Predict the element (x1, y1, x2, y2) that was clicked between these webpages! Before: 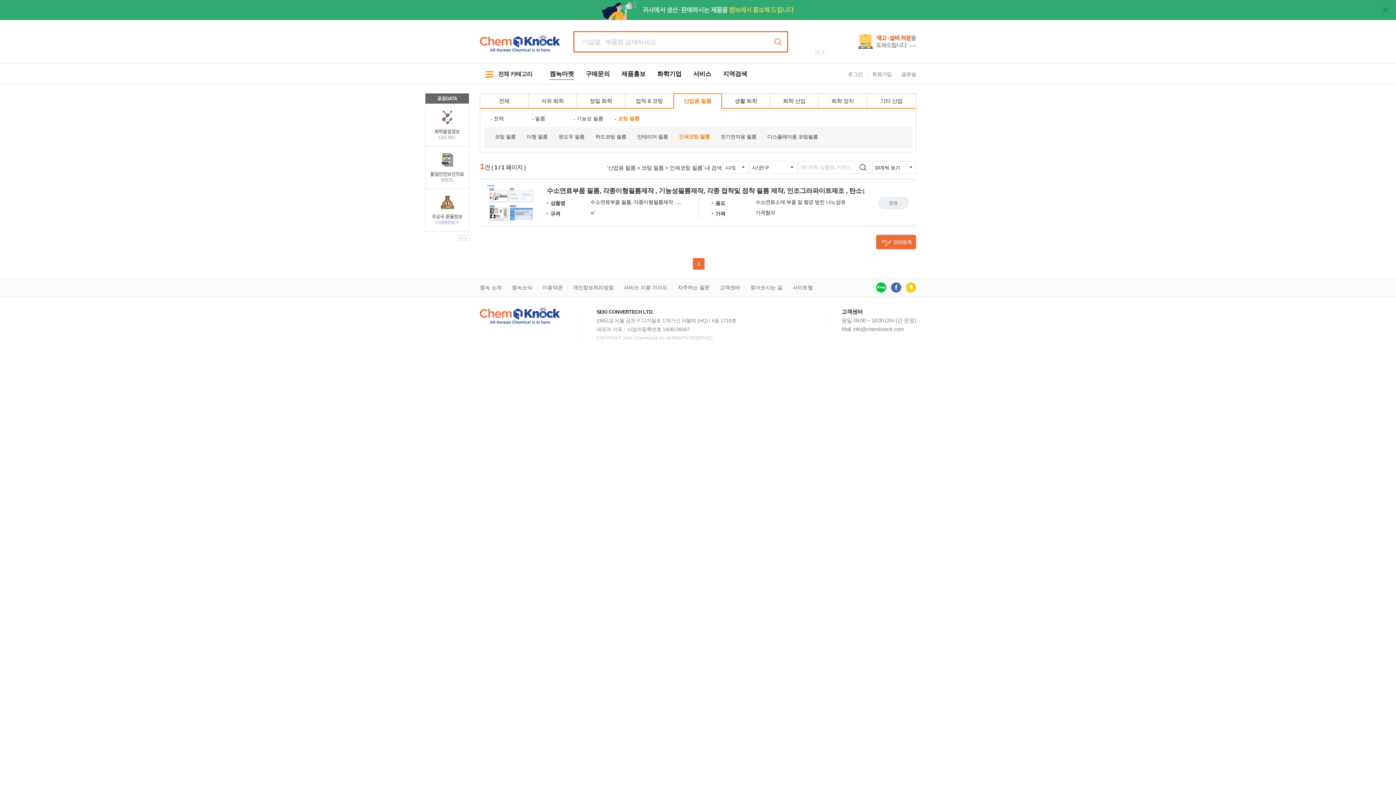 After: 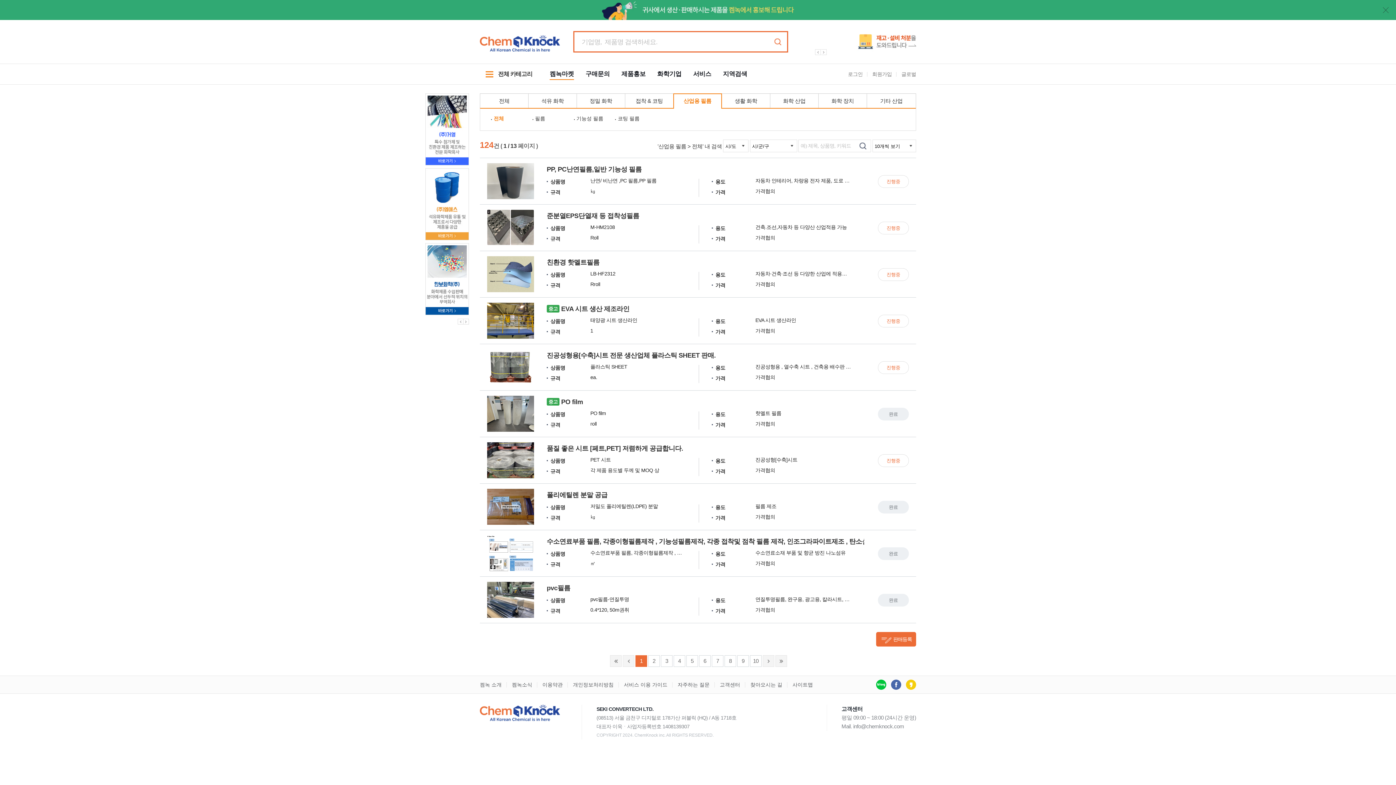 Action: bbox: (673, 93, 721, 108) label: 산업용 필름